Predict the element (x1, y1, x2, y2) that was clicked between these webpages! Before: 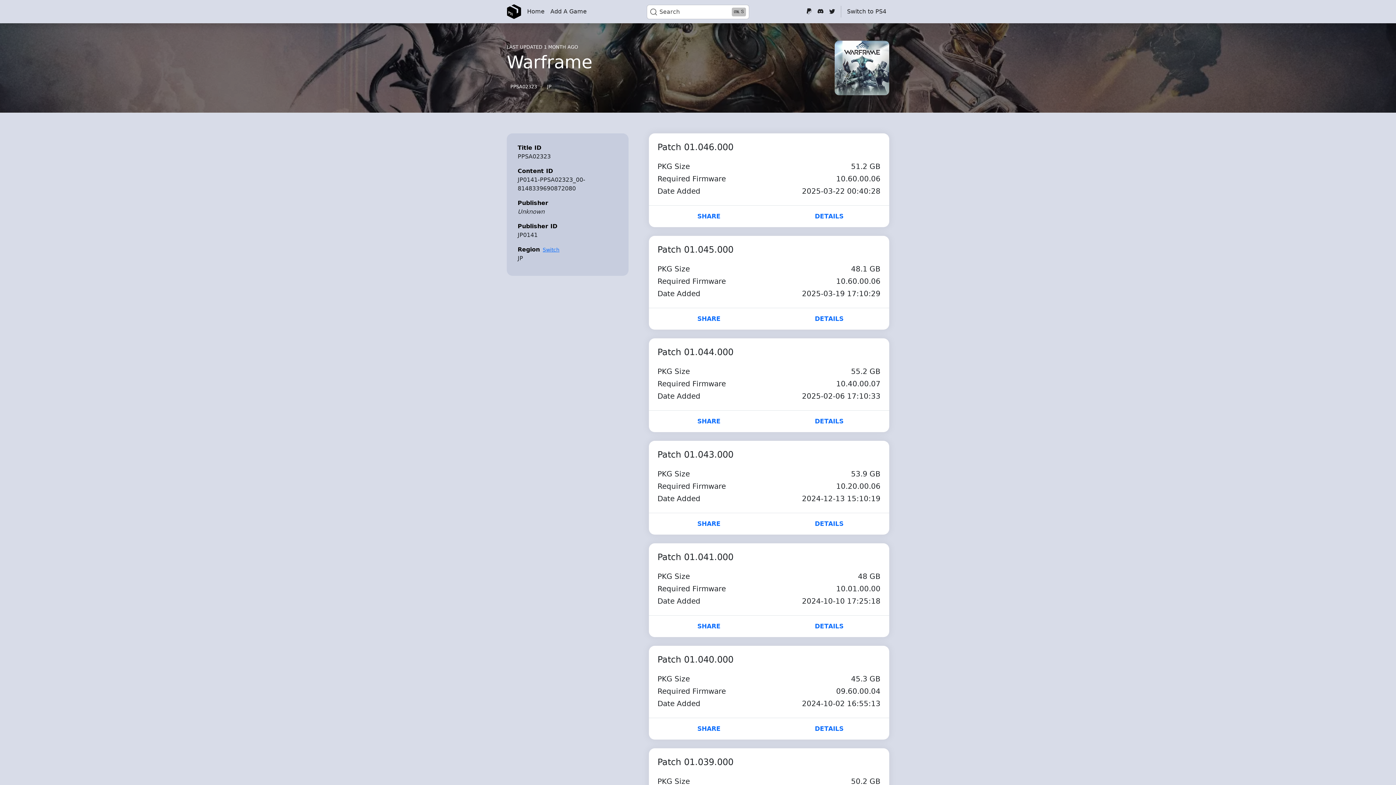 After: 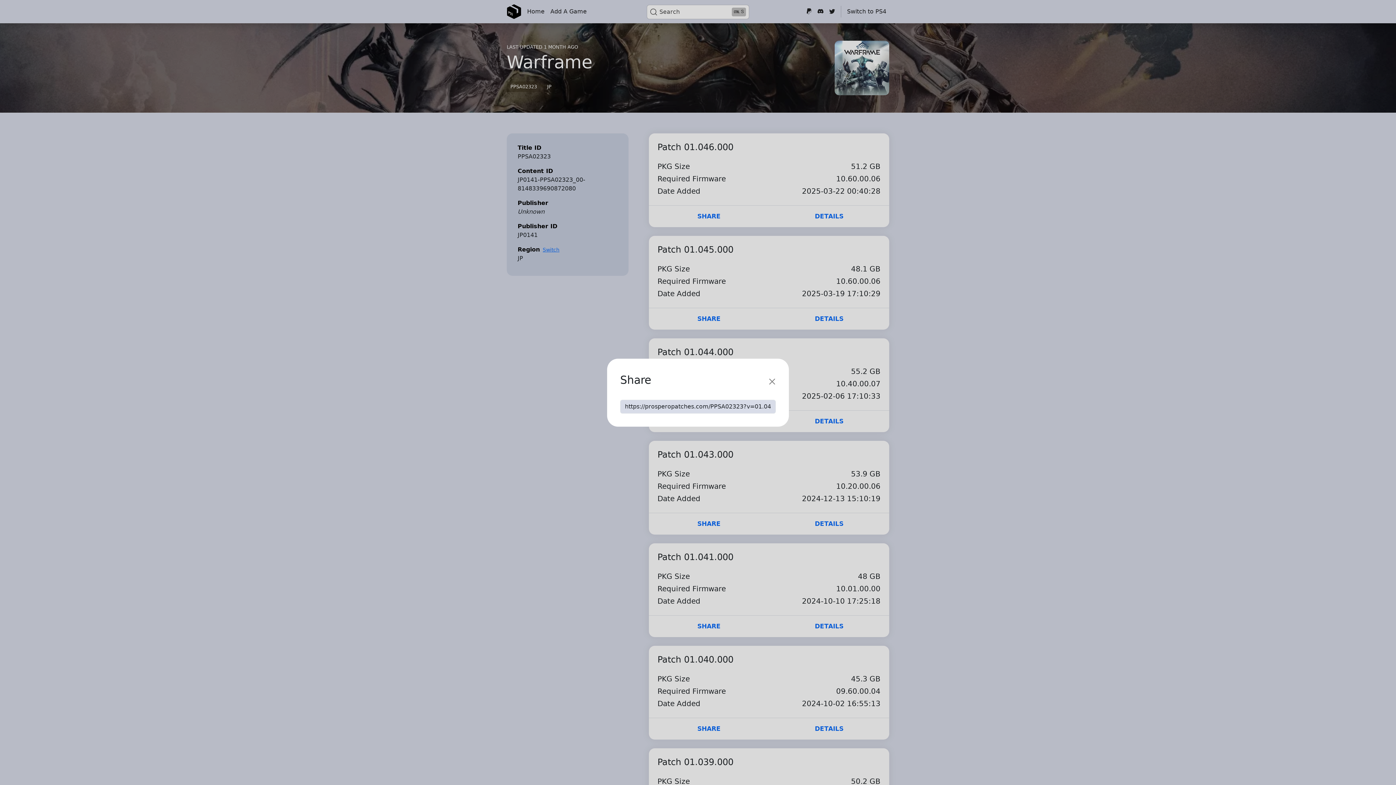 Action: label: SHARE bbox: (652, 414, 763, 429)